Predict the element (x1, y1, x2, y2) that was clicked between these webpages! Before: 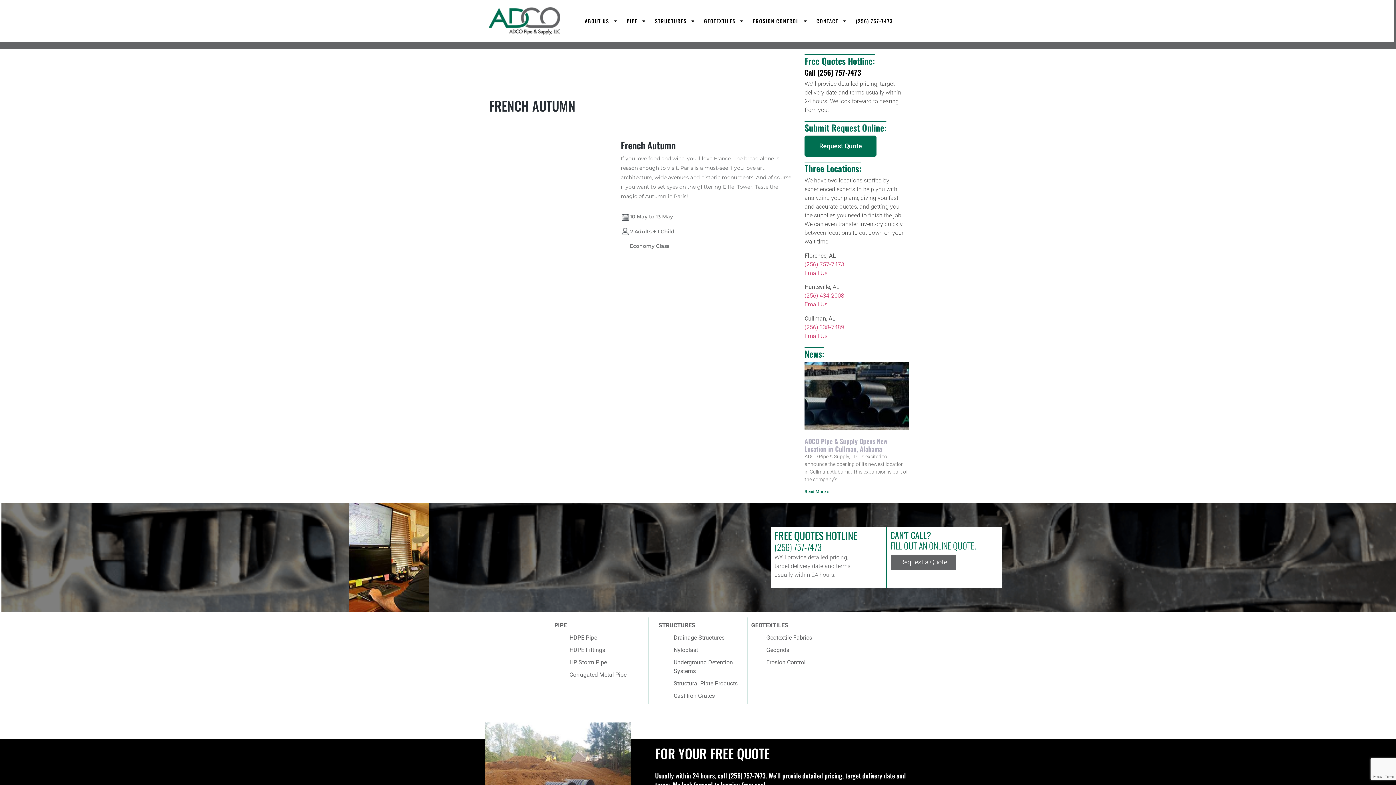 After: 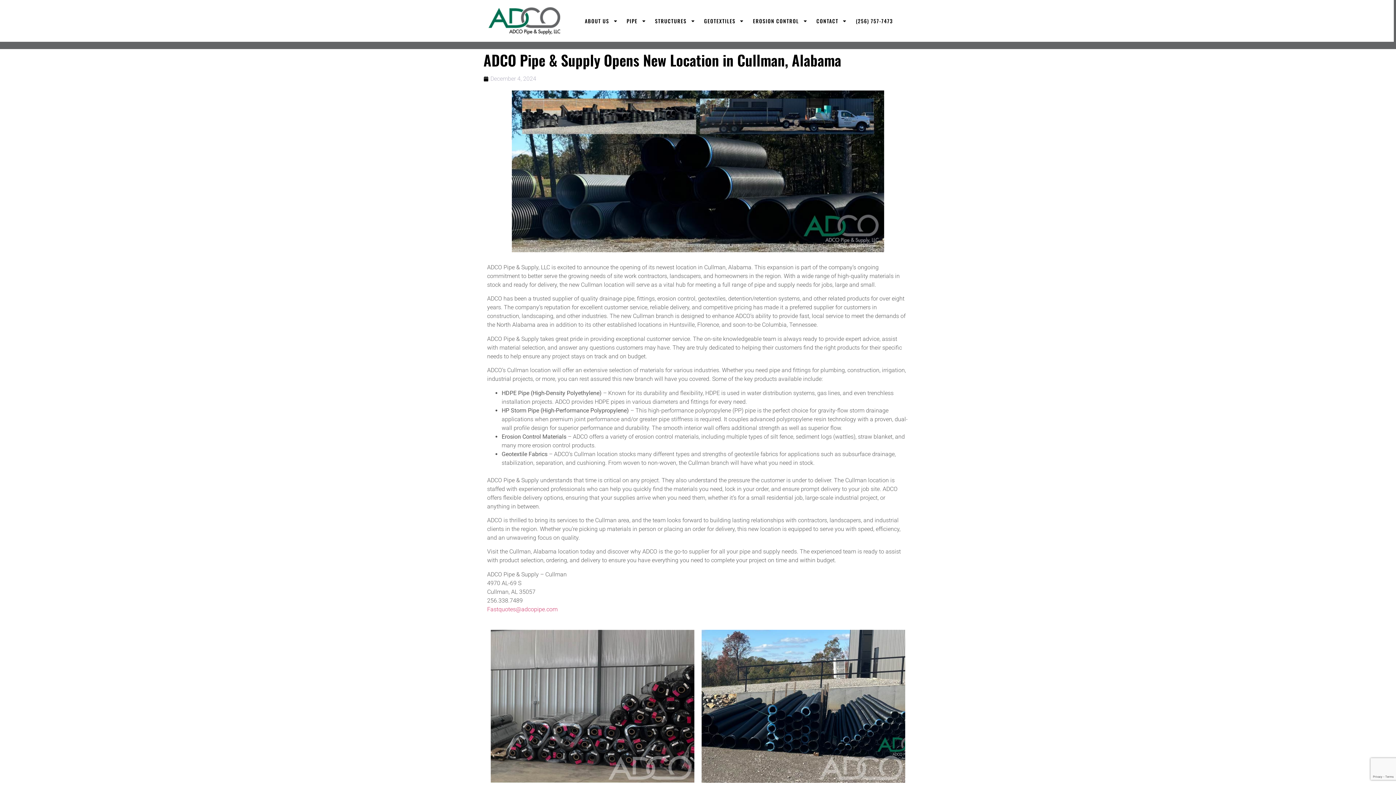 Action: label: Read more about ADCO Pipe & Supply Opens New Location in Cullman, Alabama bbox: (804, 489, 829, 494)